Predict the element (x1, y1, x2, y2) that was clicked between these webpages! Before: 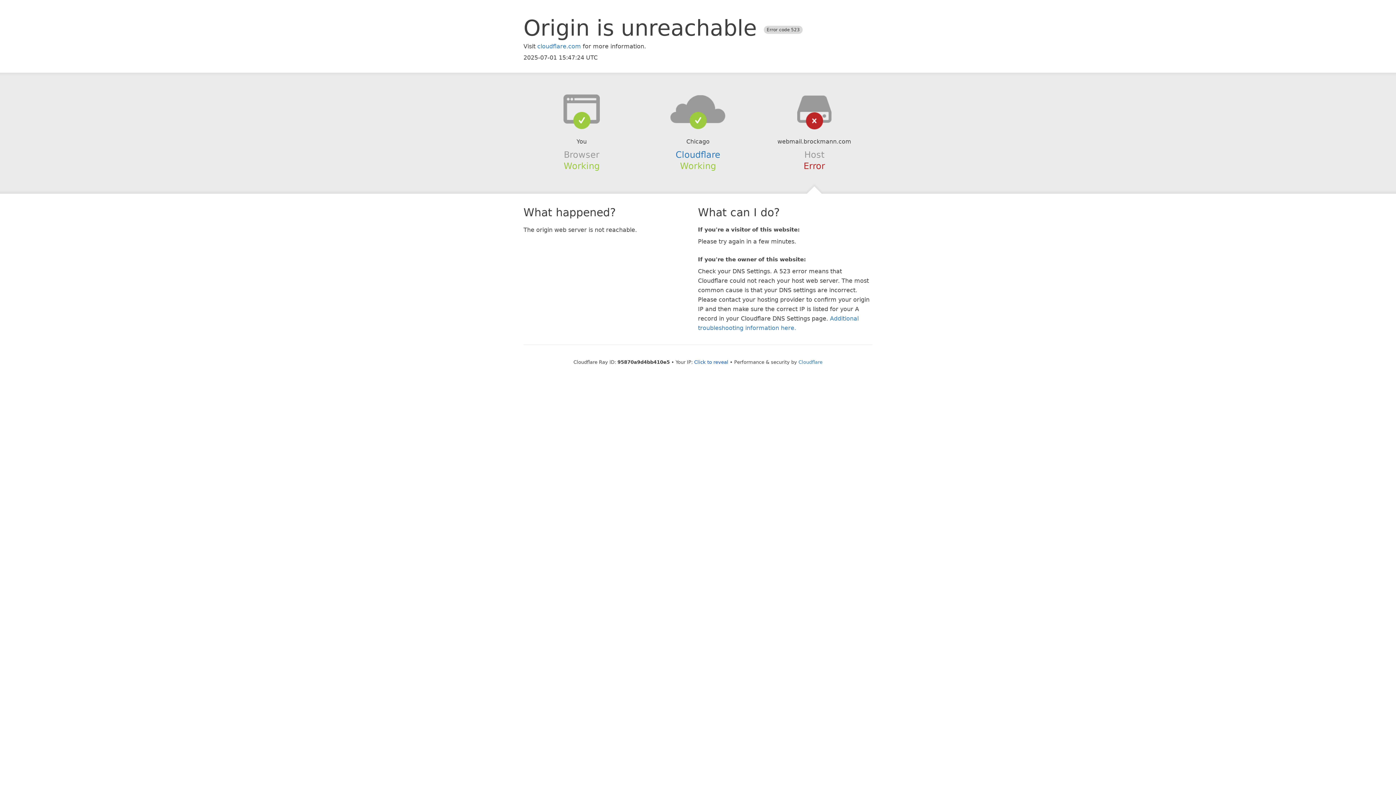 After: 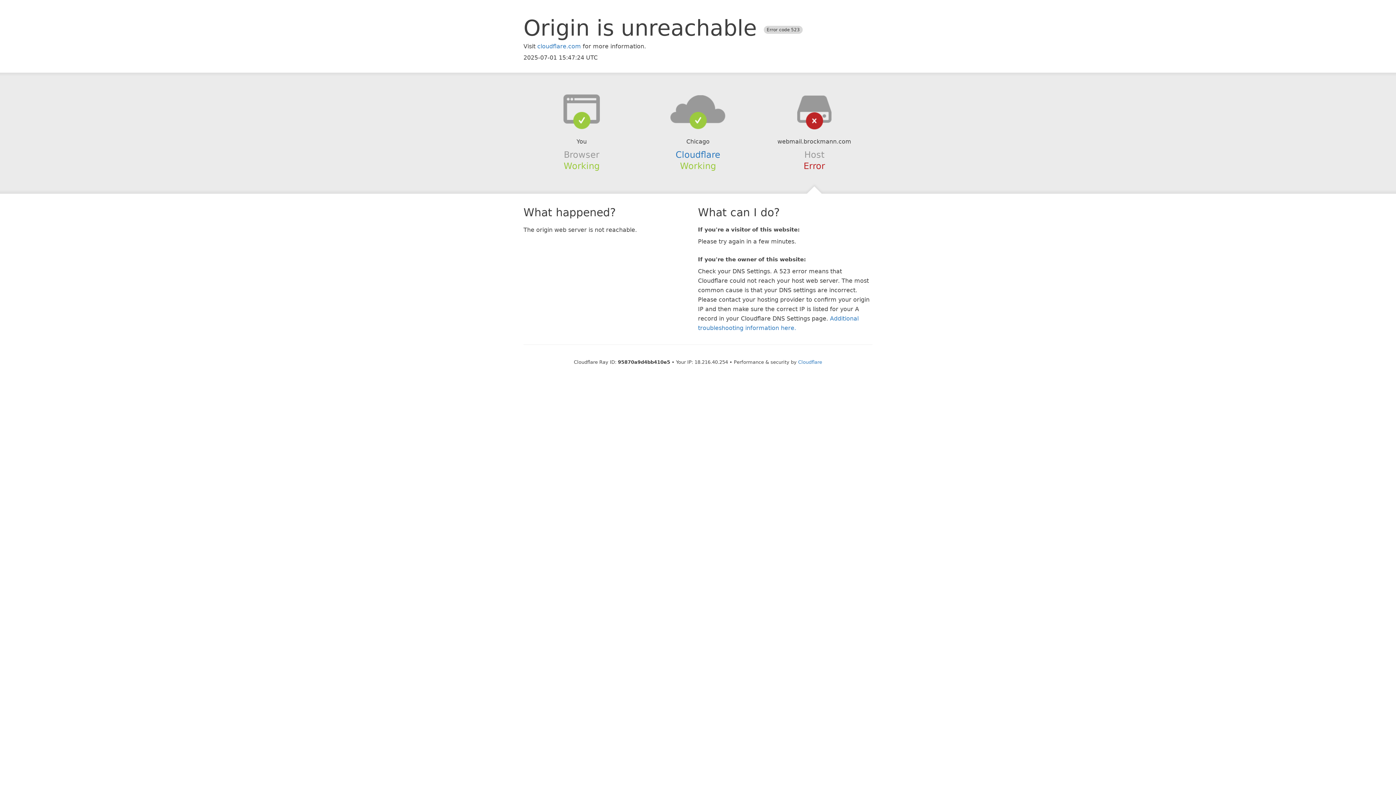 Action: bbox: (694, 359, 728, 364) label: Click to reveal